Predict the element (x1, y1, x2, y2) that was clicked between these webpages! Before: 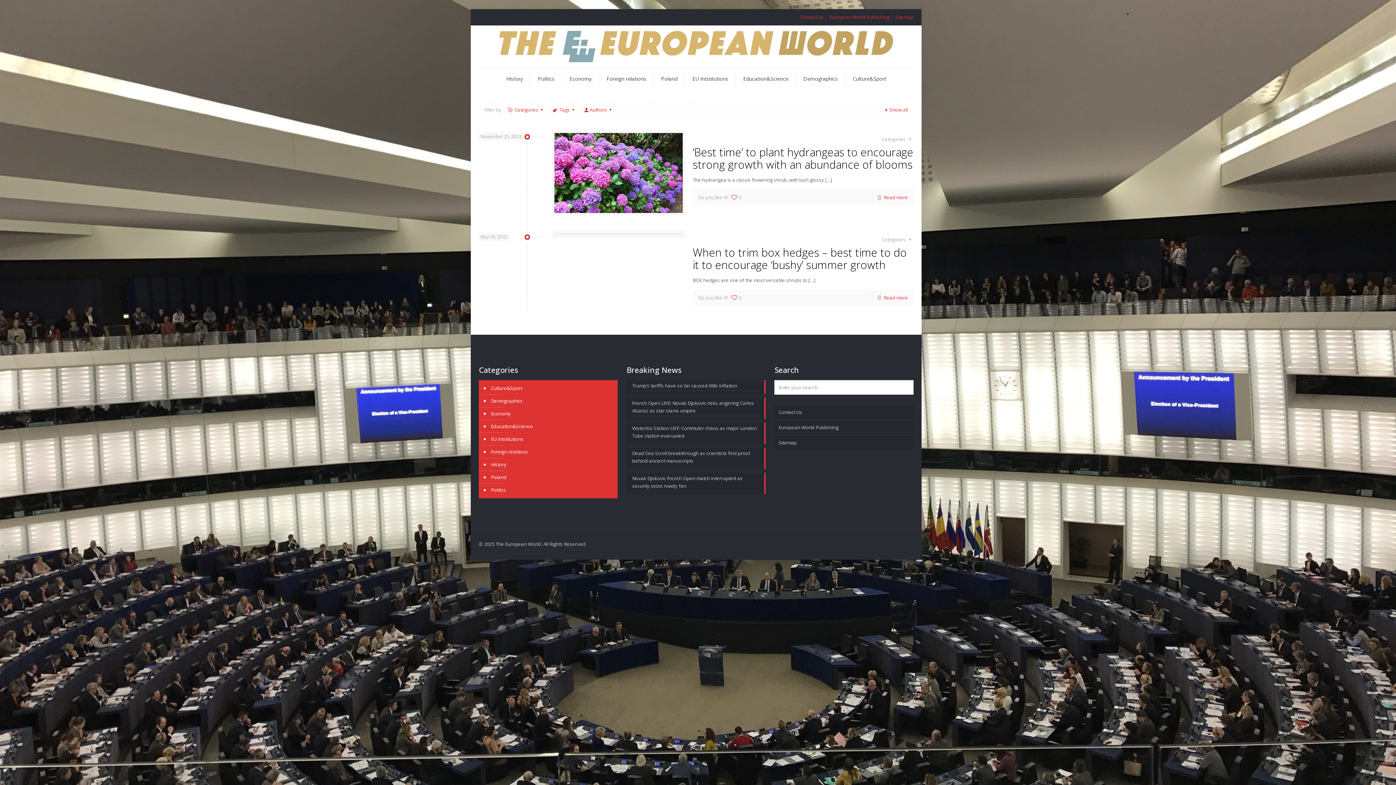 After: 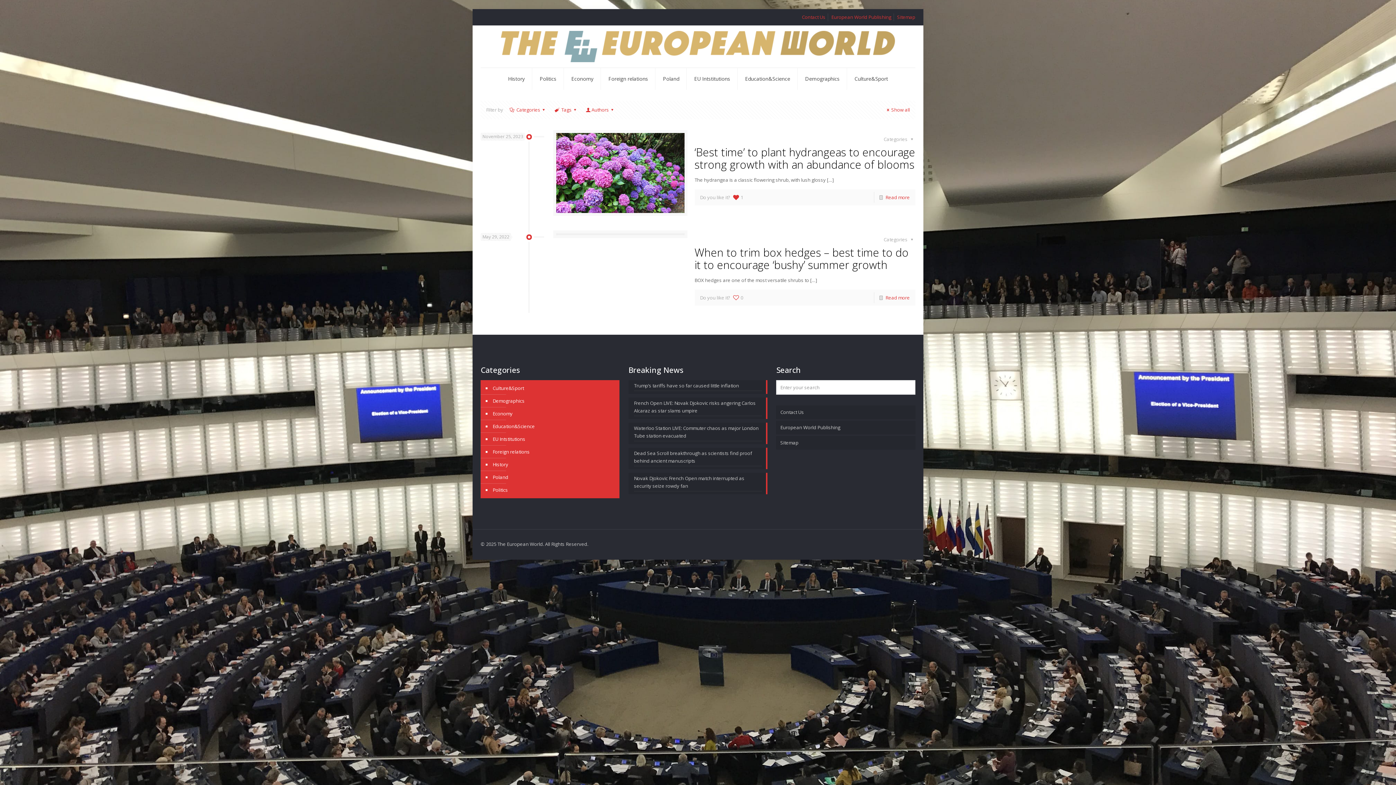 Action: bbox: (730, 192, 741, 202) label: 0